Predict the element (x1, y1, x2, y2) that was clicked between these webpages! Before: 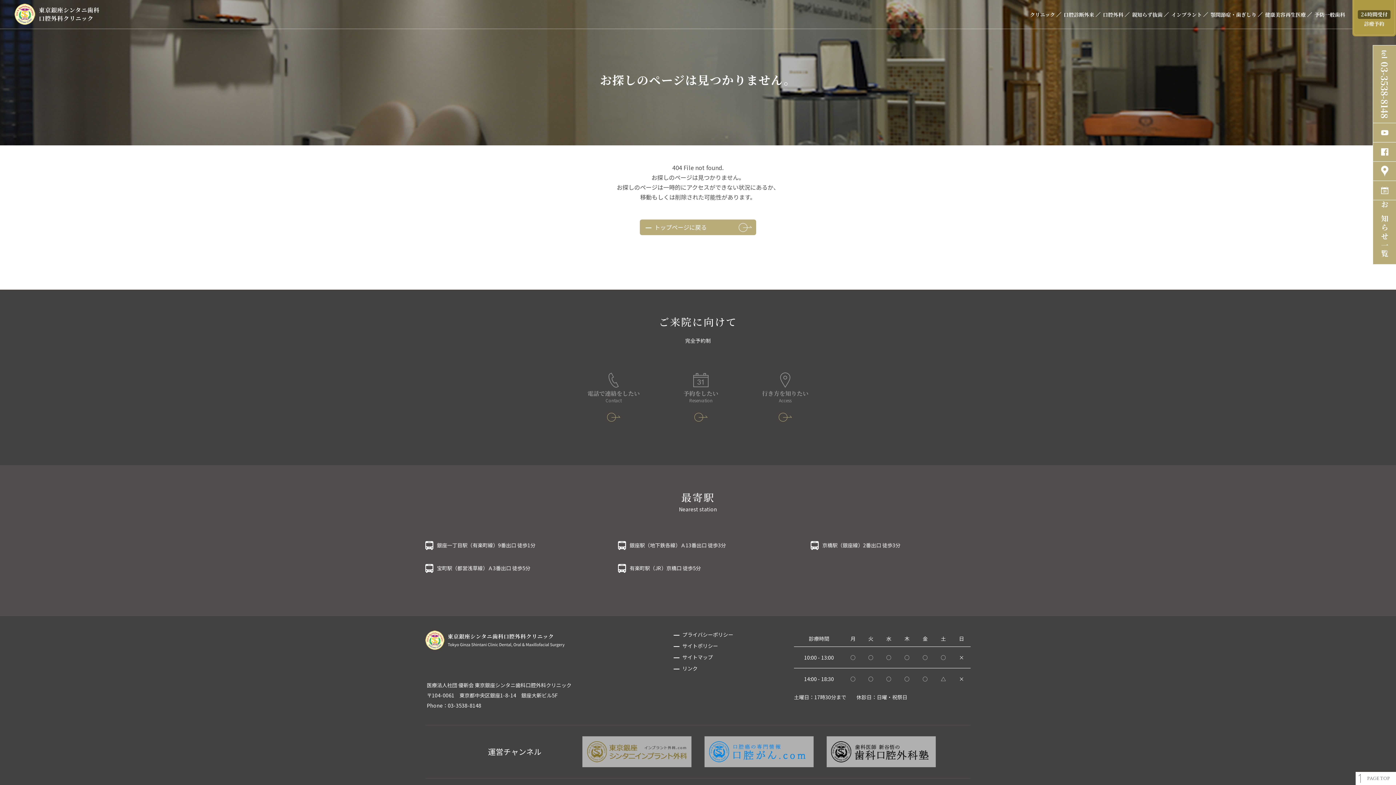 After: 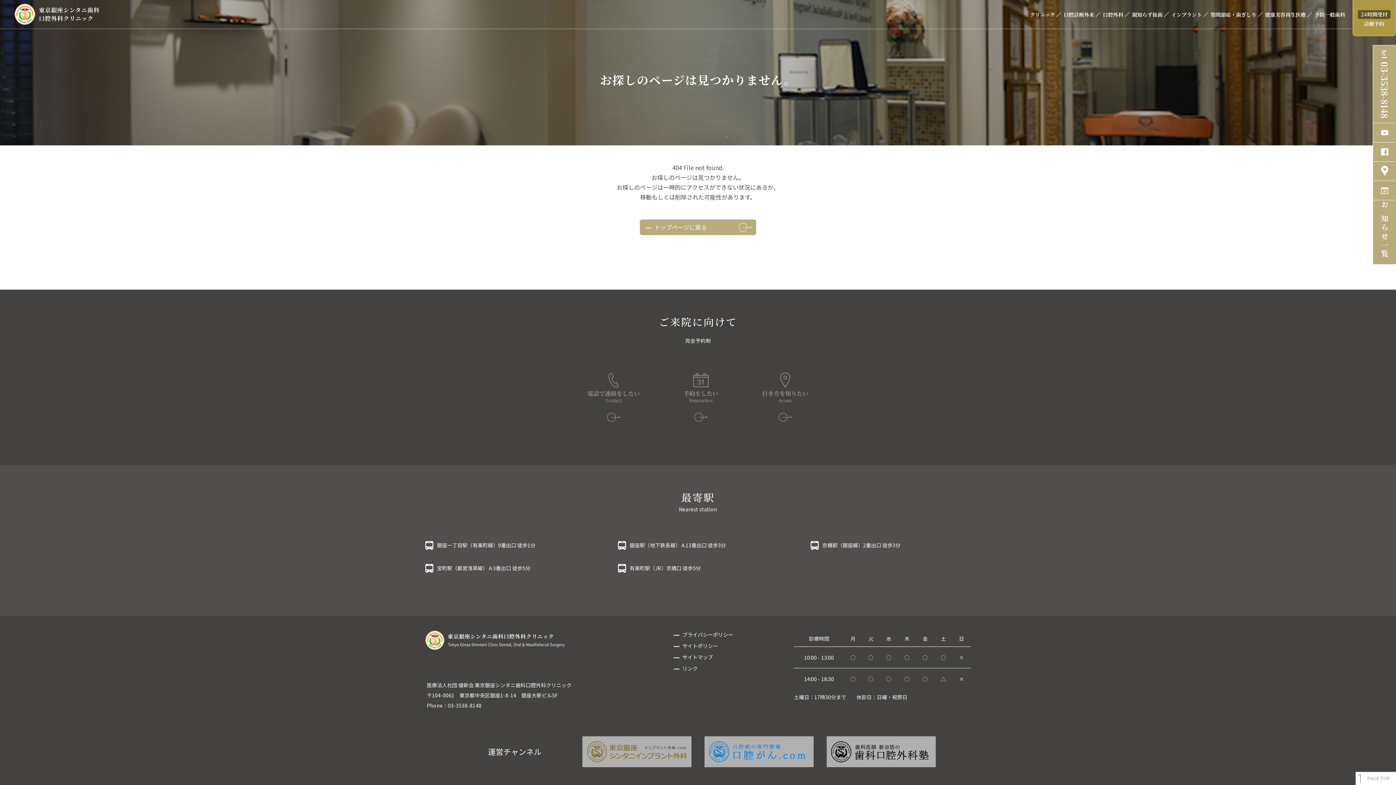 Action: label: PAGE TOP bbox: (1367, 776, 1390, 781)